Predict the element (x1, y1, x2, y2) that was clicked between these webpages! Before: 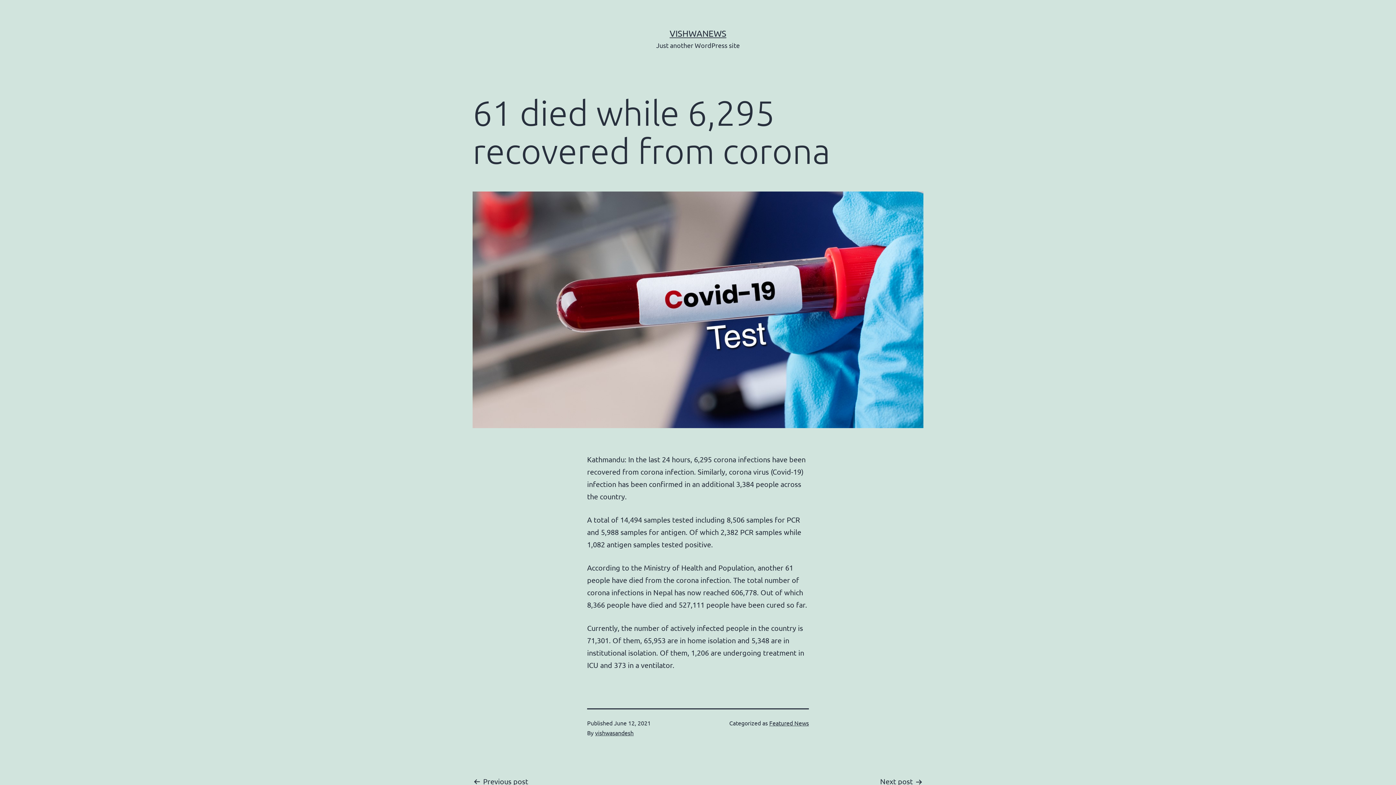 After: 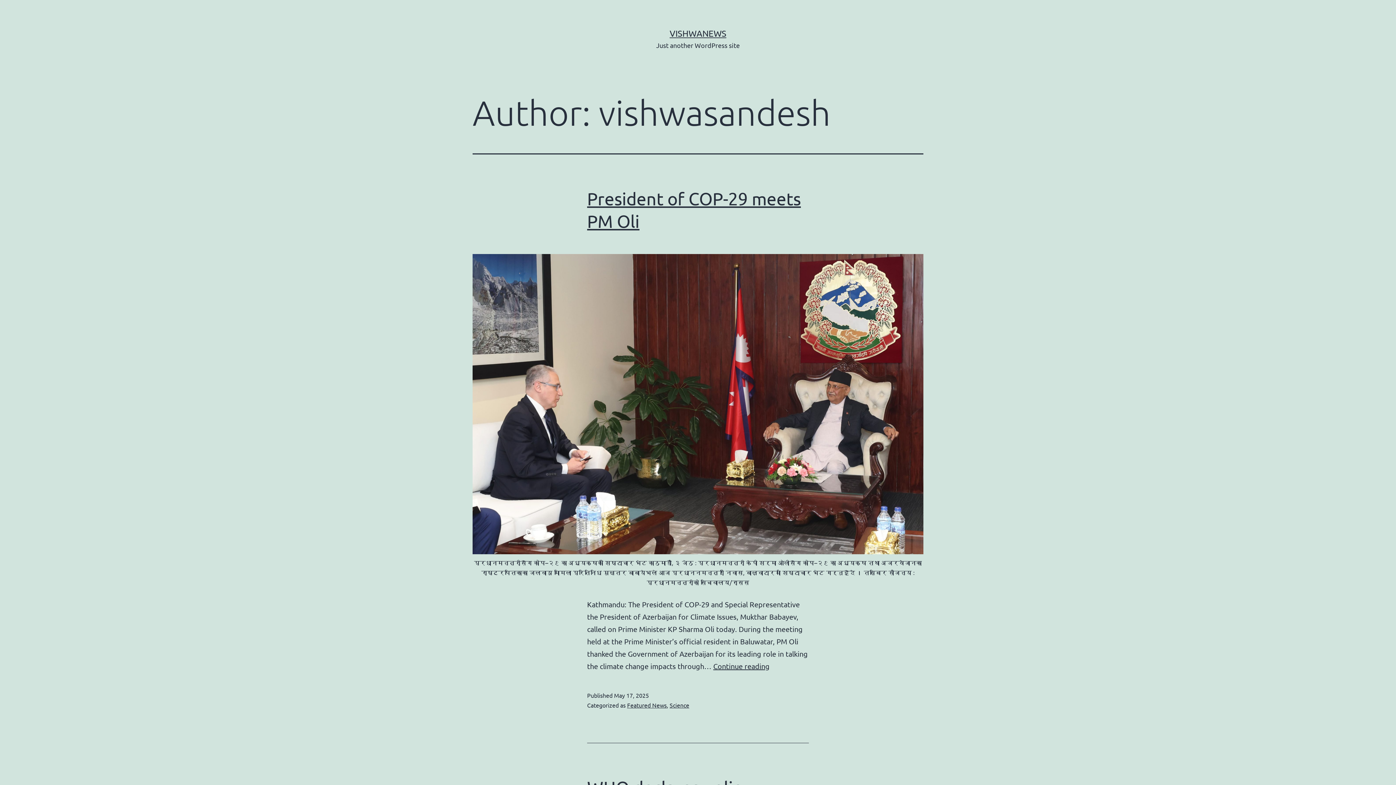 Action: bbox: (595, 729, 633, 736) label: vishwasandesh